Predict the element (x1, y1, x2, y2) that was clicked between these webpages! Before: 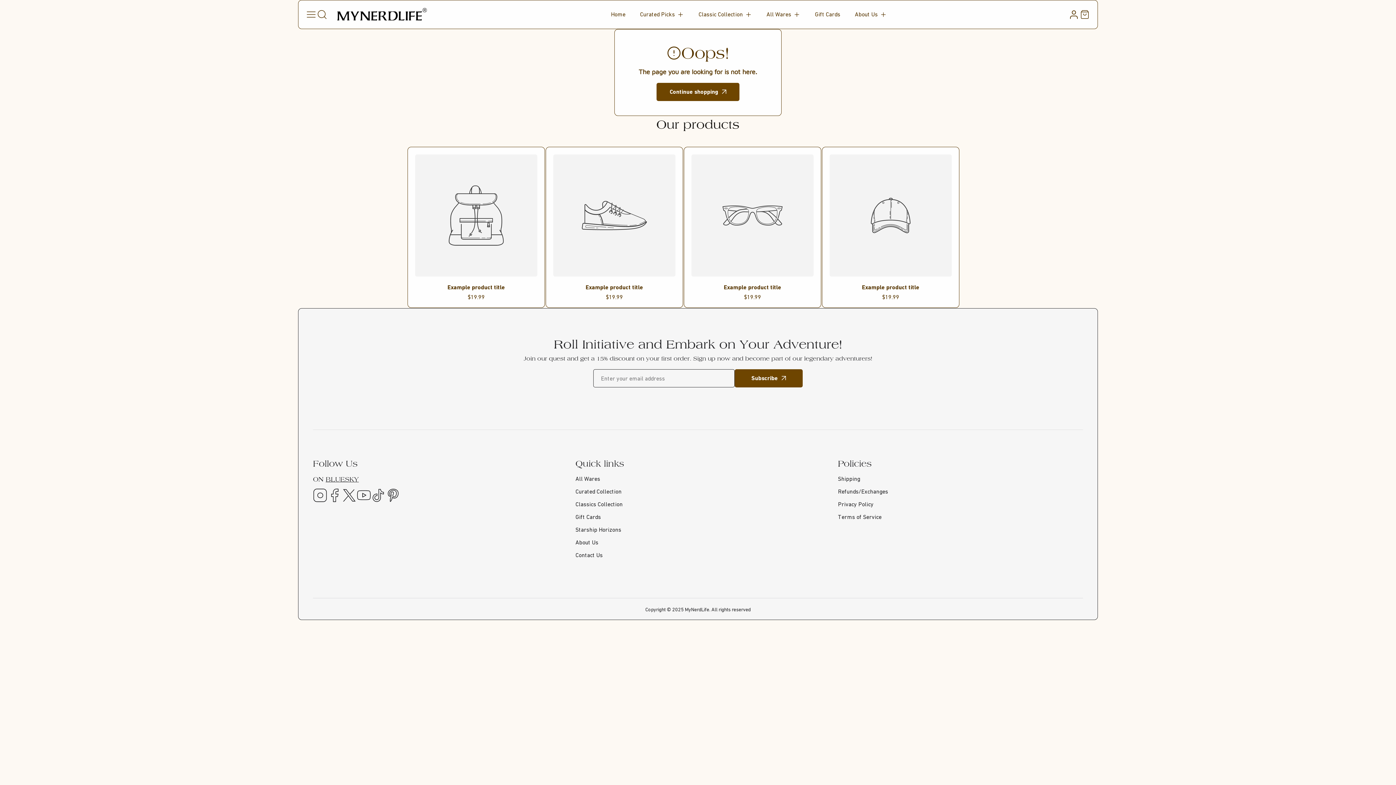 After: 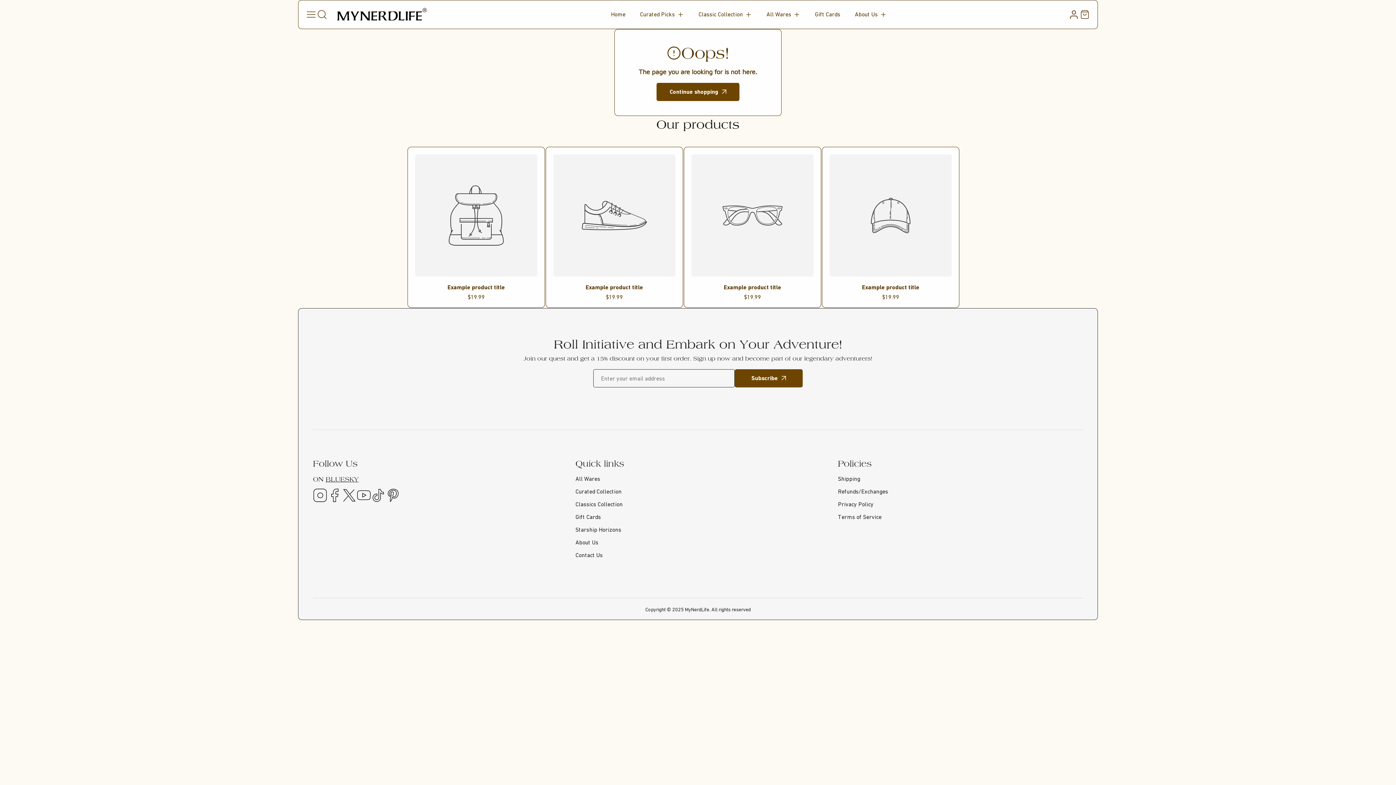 Action: bbox: (371, 488, 385, 504) label: TikTok